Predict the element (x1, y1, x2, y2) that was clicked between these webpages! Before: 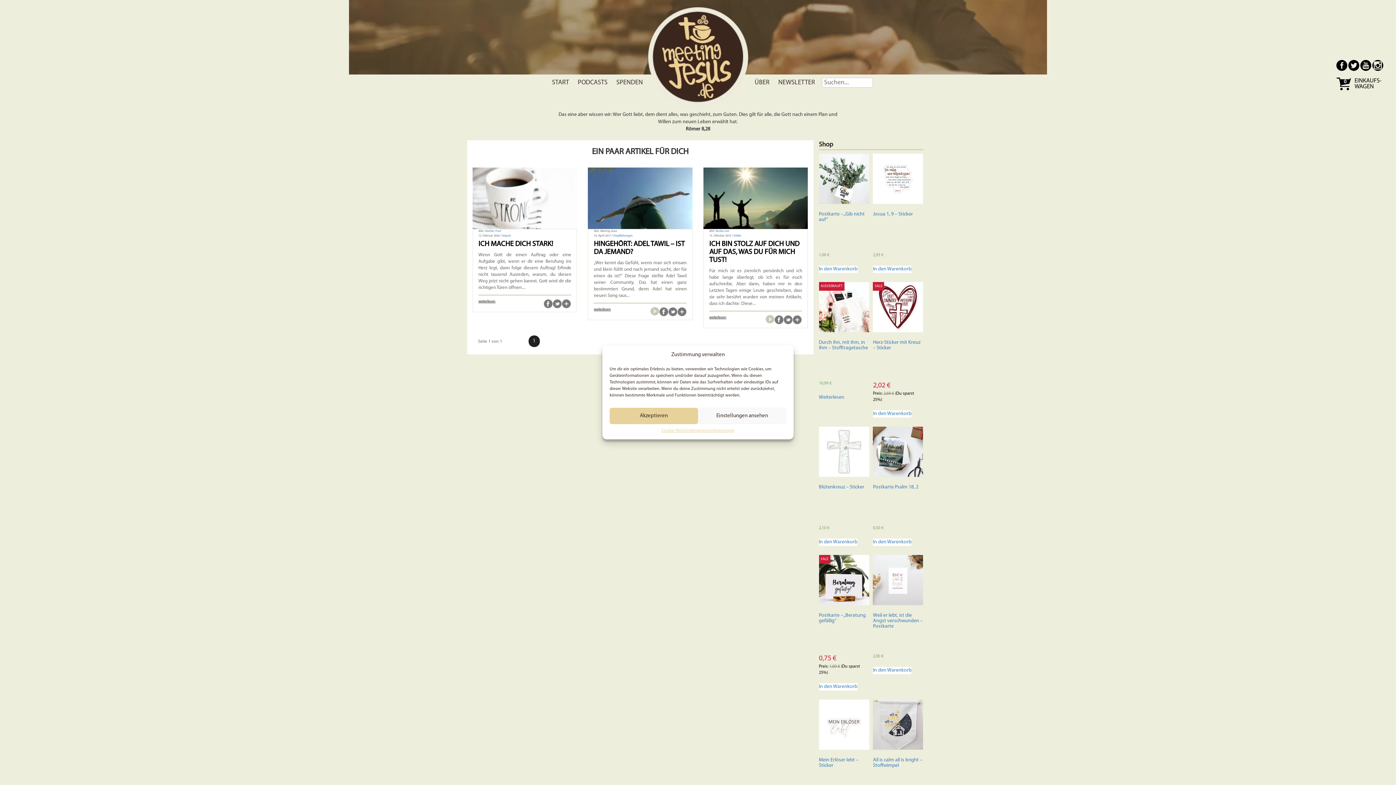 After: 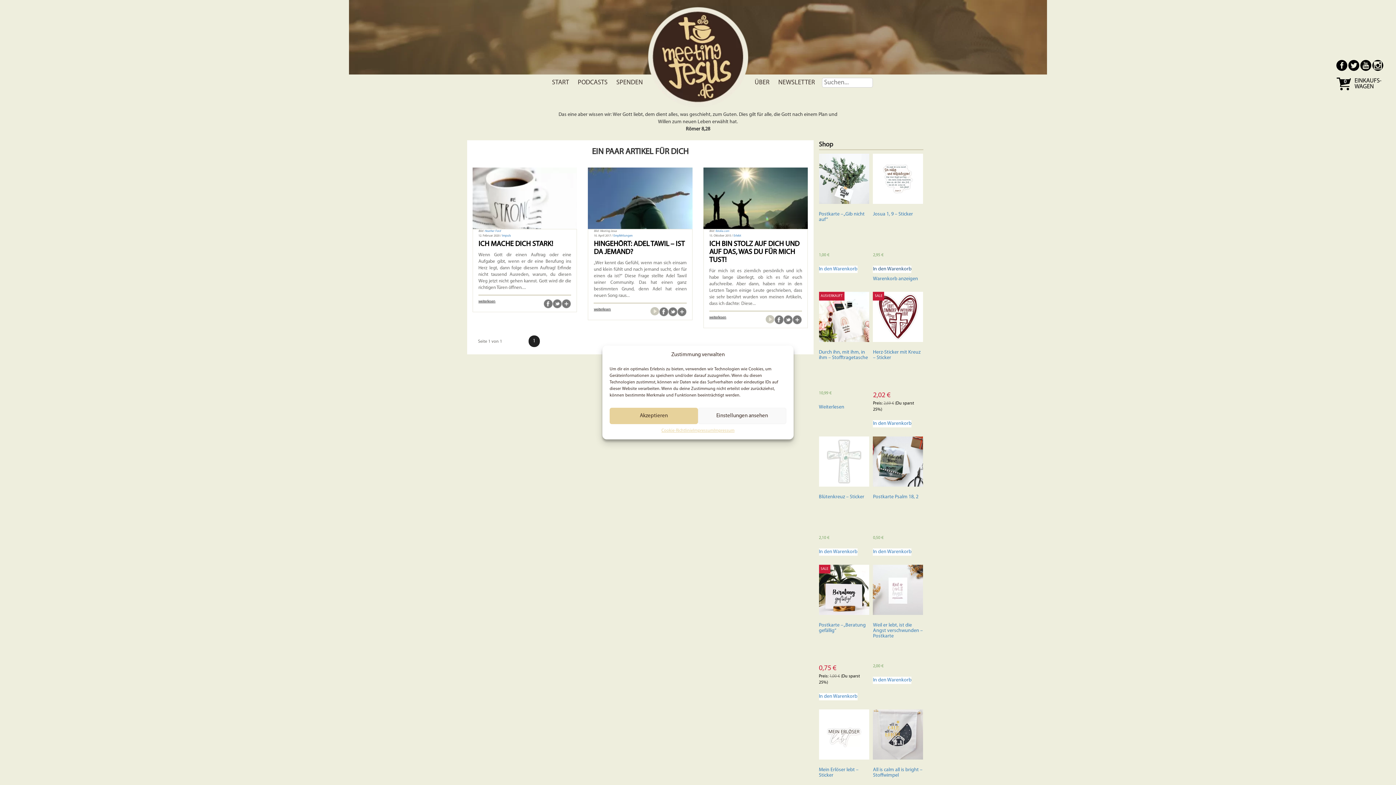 Action: bbox: (873, 265, 911, 273) label: In den Warenkorb legen: „Josua 1, 9 - Sticker“